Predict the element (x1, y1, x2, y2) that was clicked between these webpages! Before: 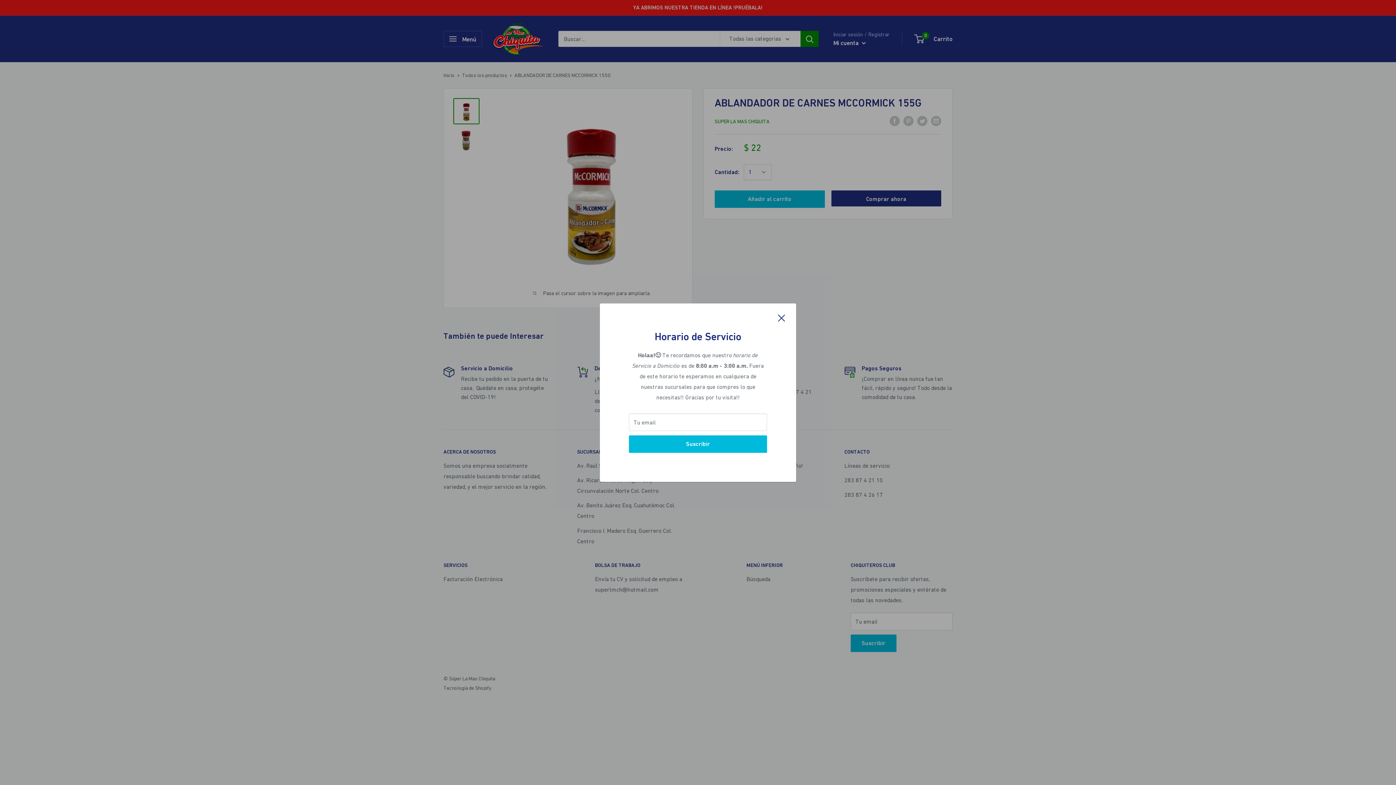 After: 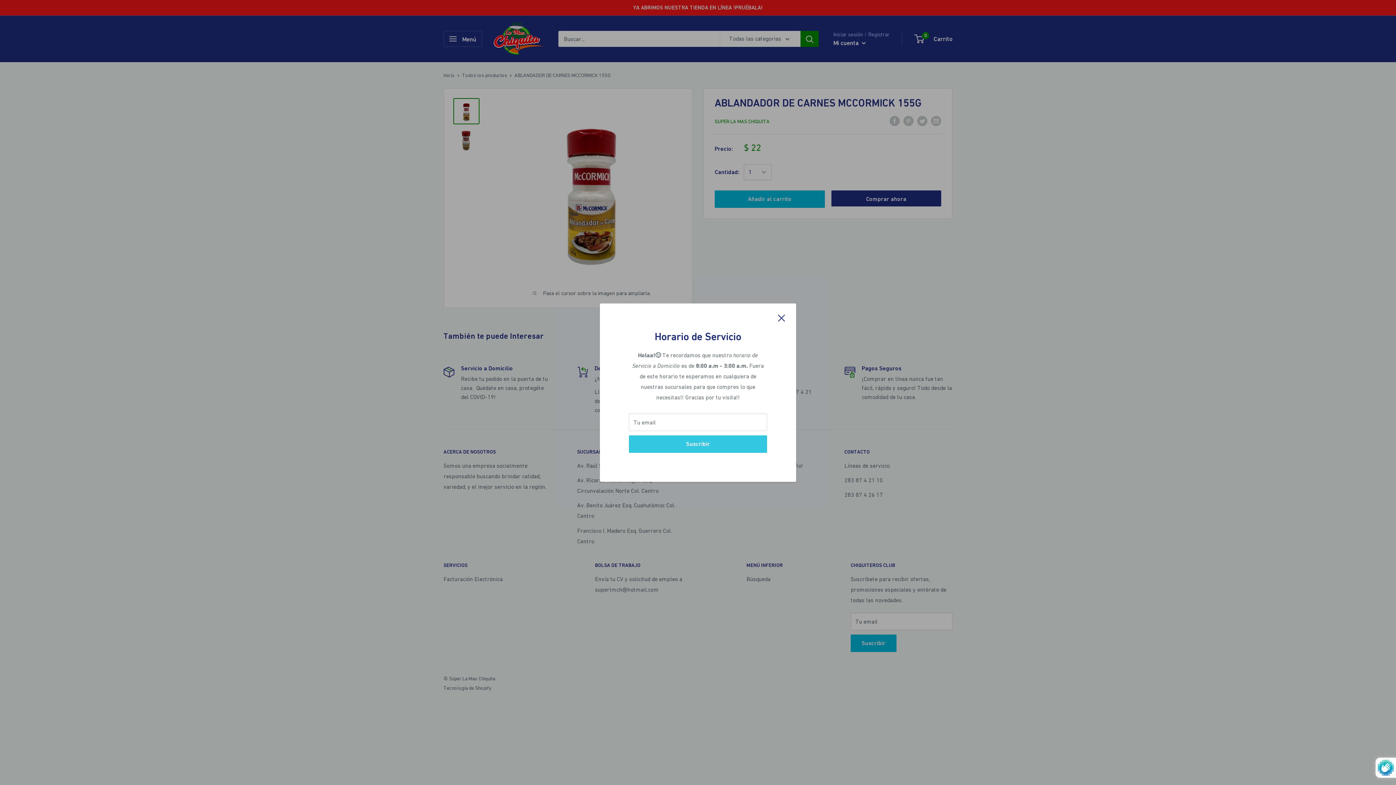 Action: label: Suscribir bbox: (629, 435, 767, 452)